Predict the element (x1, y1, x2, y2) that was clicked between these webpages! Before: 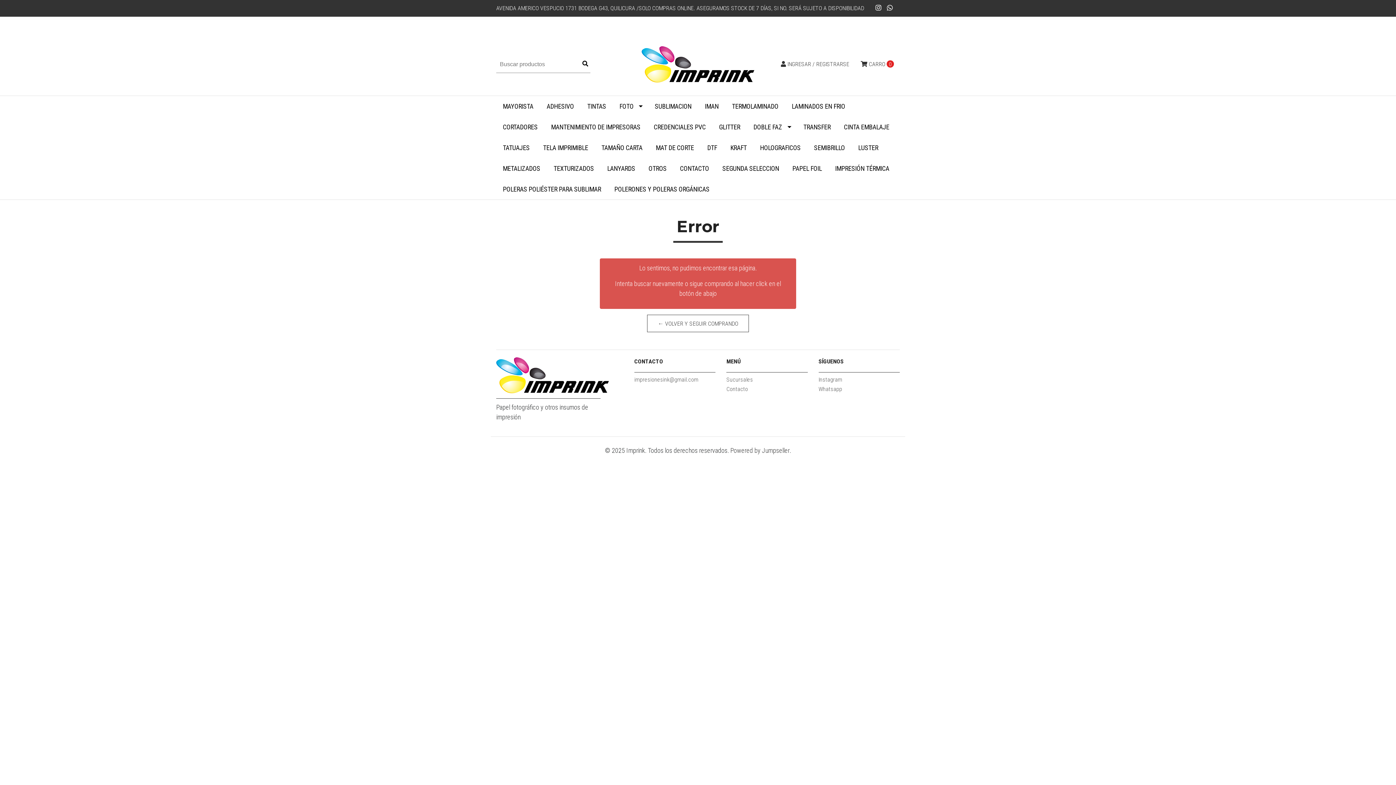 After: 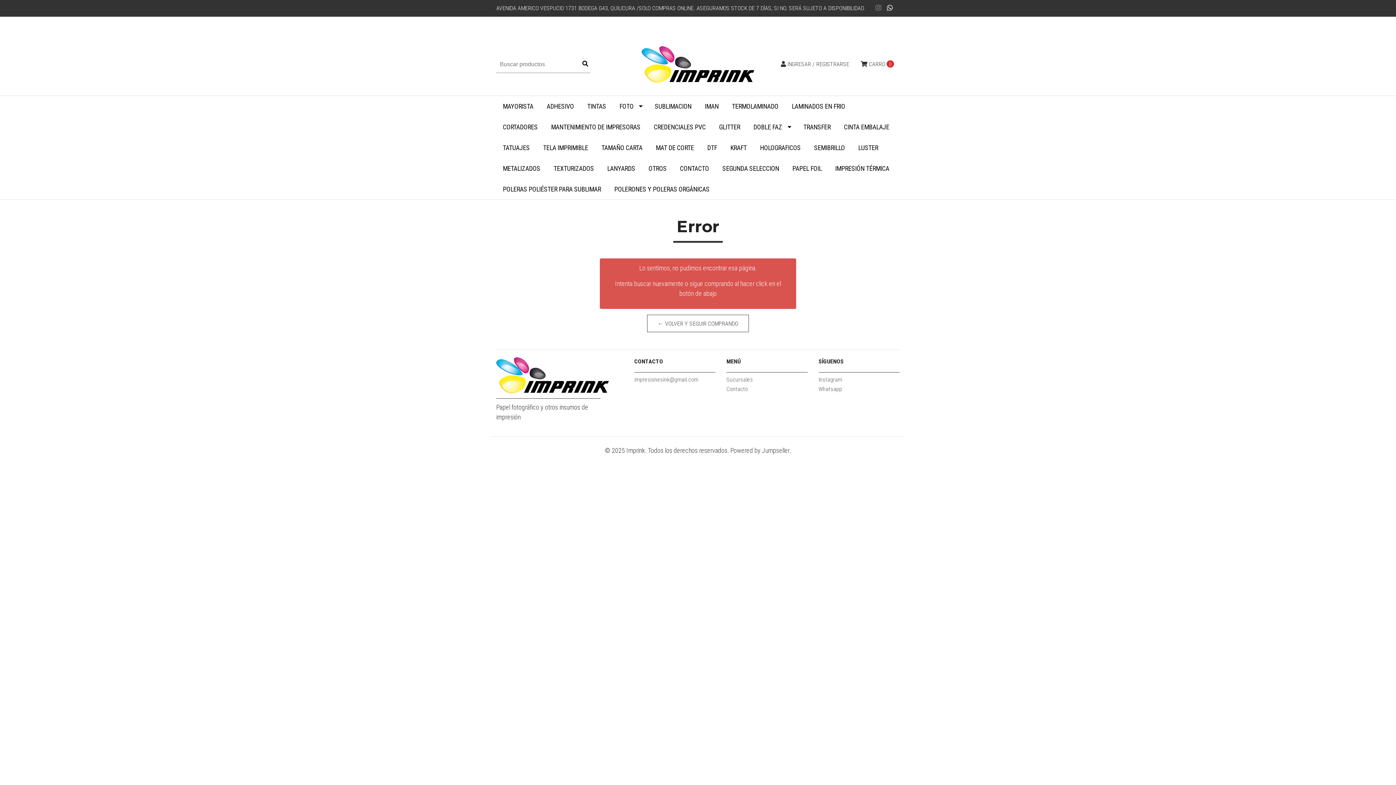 Action: bbox: (874, 4, 882, 11)